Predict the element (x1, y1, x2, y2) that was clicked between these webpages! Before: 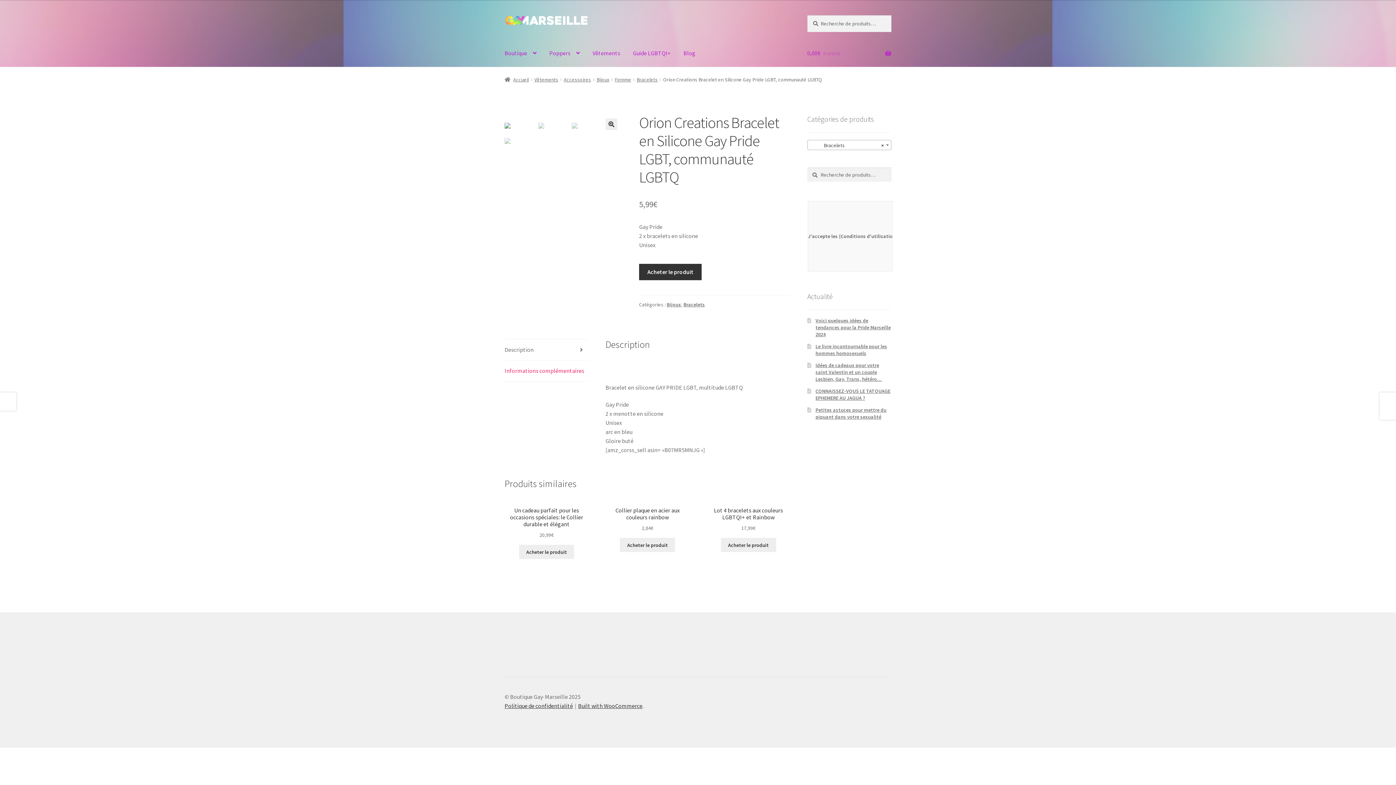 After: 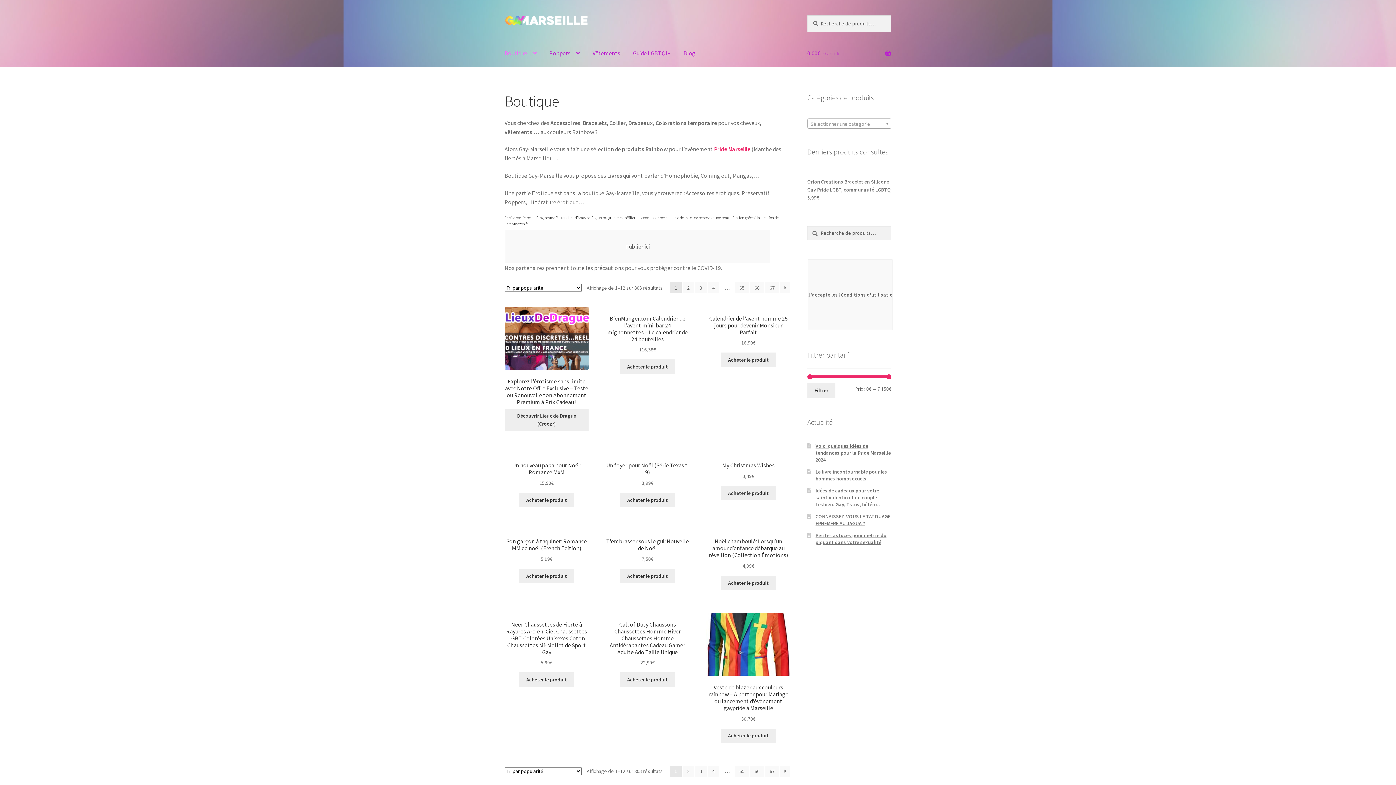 Action: label: Acheter “Collier plaque en acier aux couleurs rainbow” bbox: (620, 538, 675, 552)